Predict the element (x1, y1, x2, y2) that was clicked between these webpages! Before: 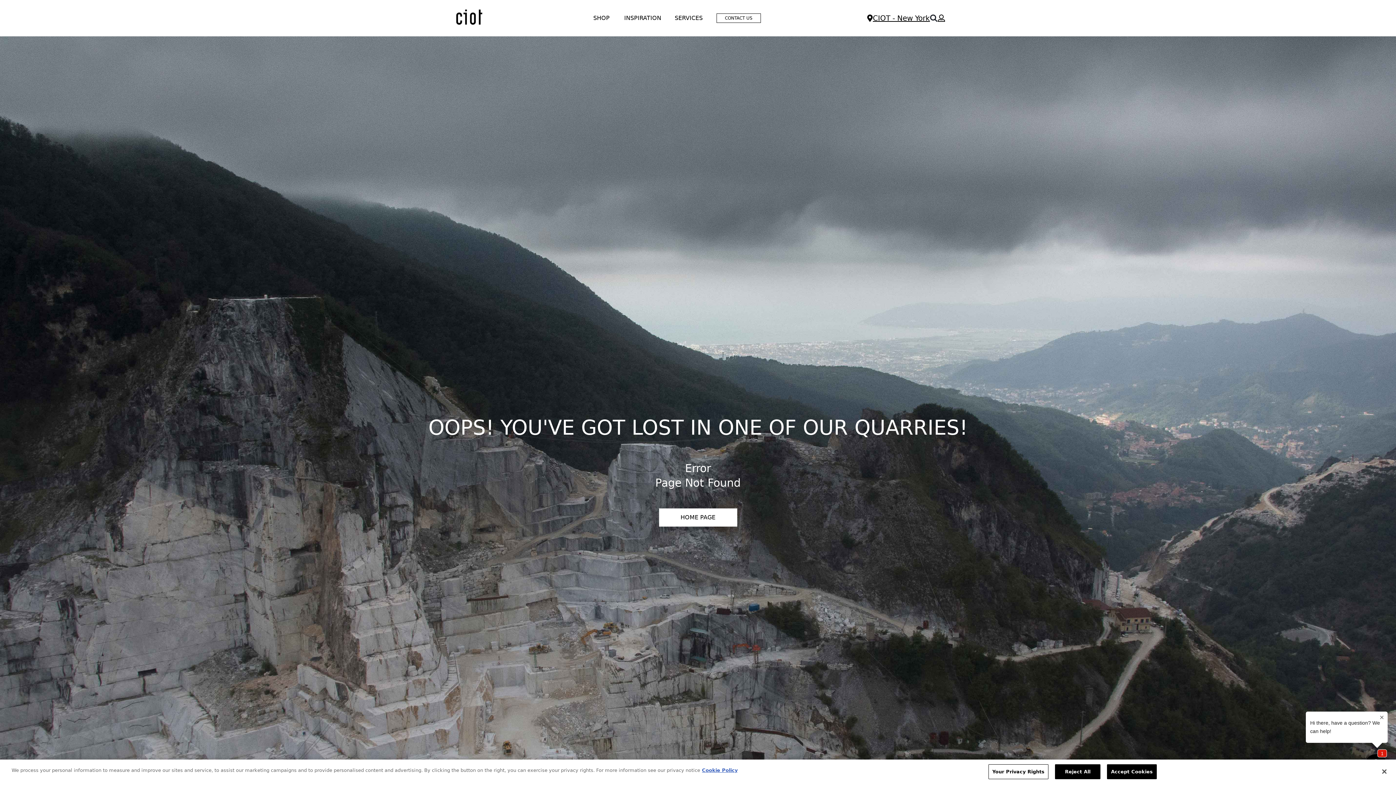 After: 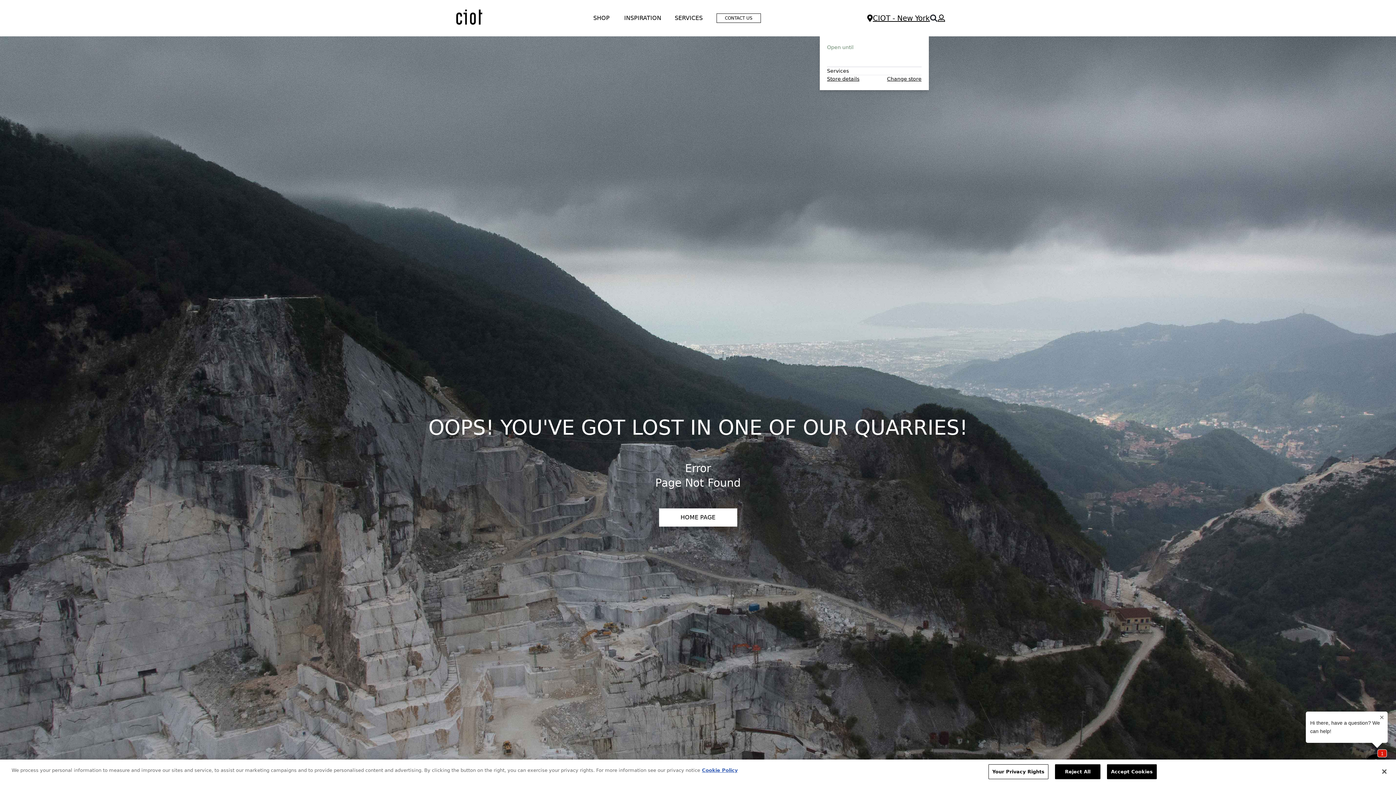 Action: label: Ciot Store bbox: (867, 14, 930, 21)